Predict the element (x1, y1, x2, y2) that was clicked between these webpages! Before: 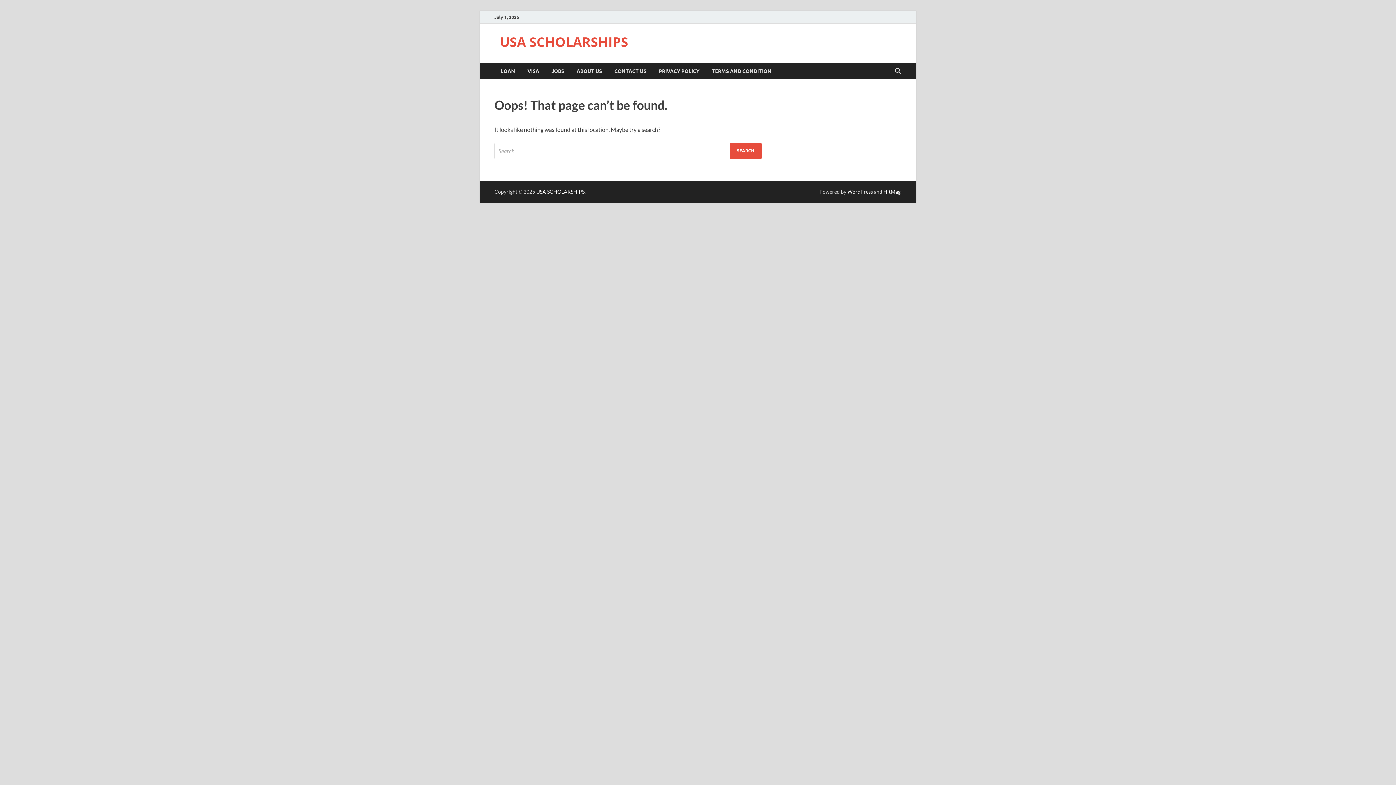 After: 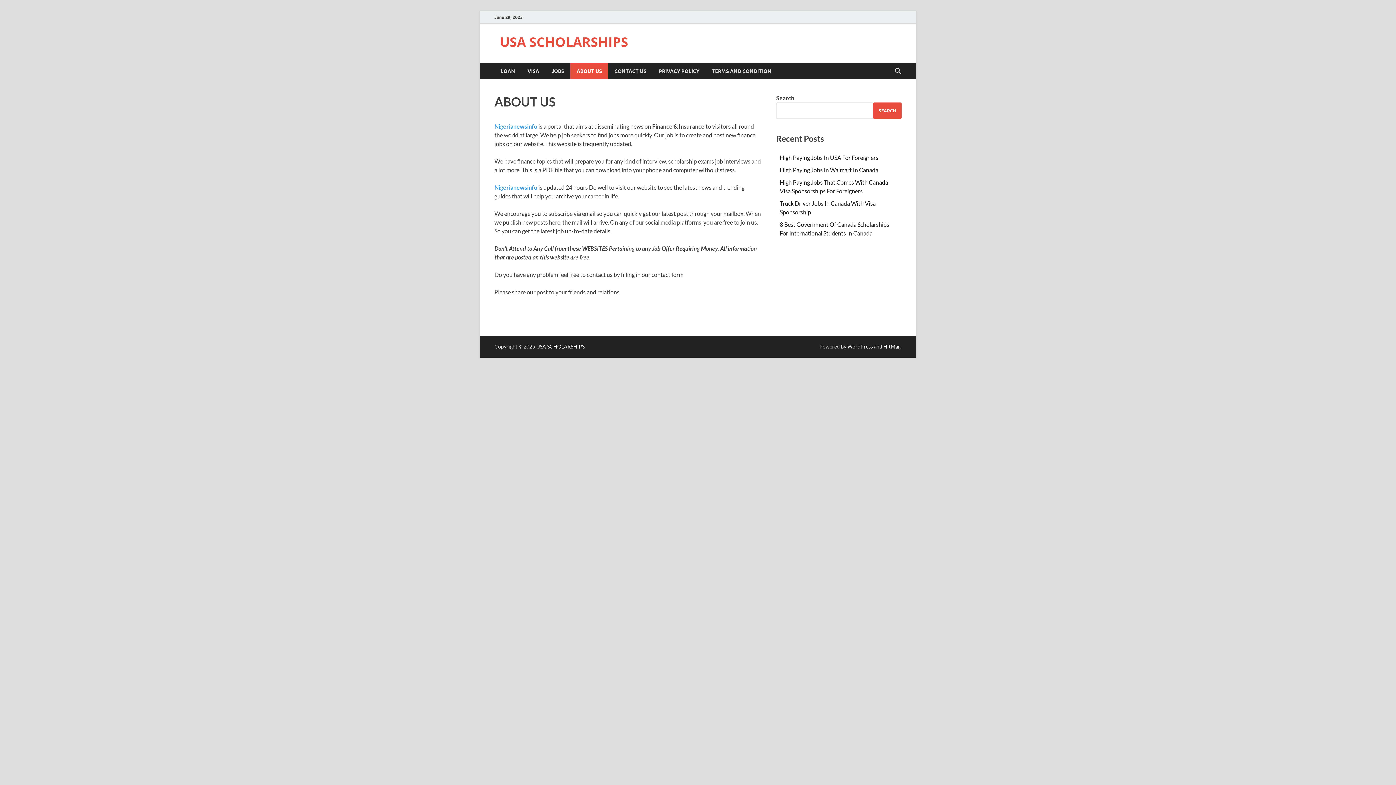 Action: label: ABOUT US bbox: (570, 62, 608, 79)